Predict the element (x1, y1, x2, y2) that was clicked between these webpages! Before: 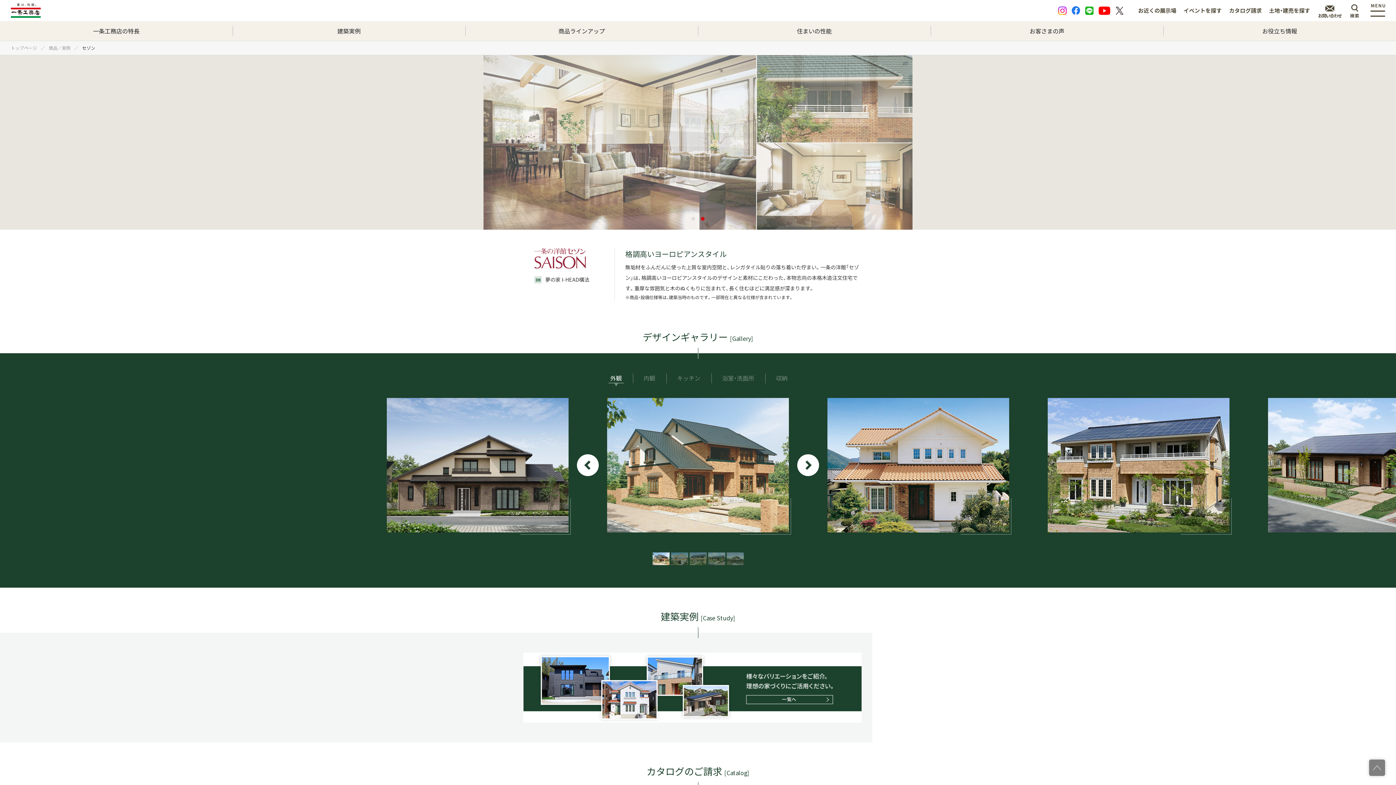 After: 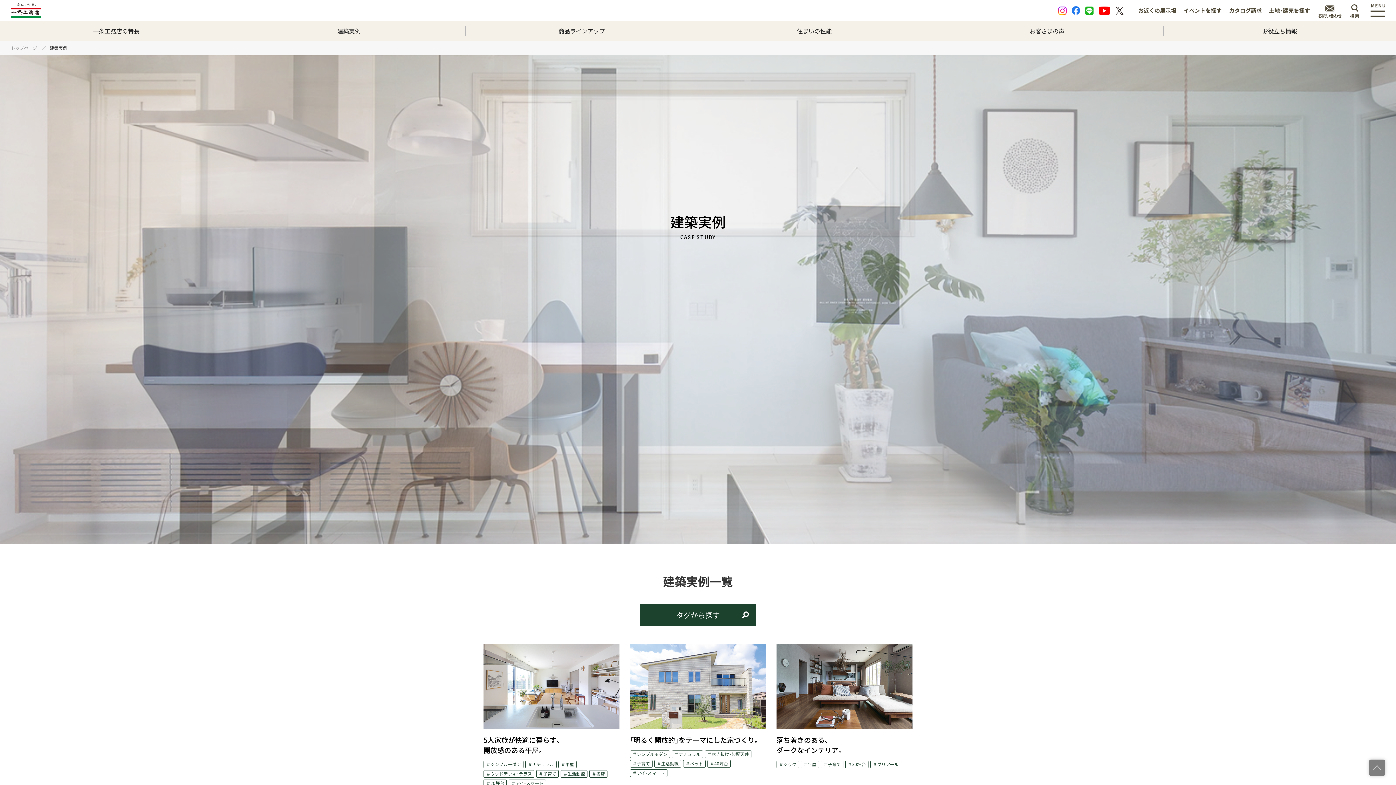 Action: bbox: (523, 715, 861, 722)